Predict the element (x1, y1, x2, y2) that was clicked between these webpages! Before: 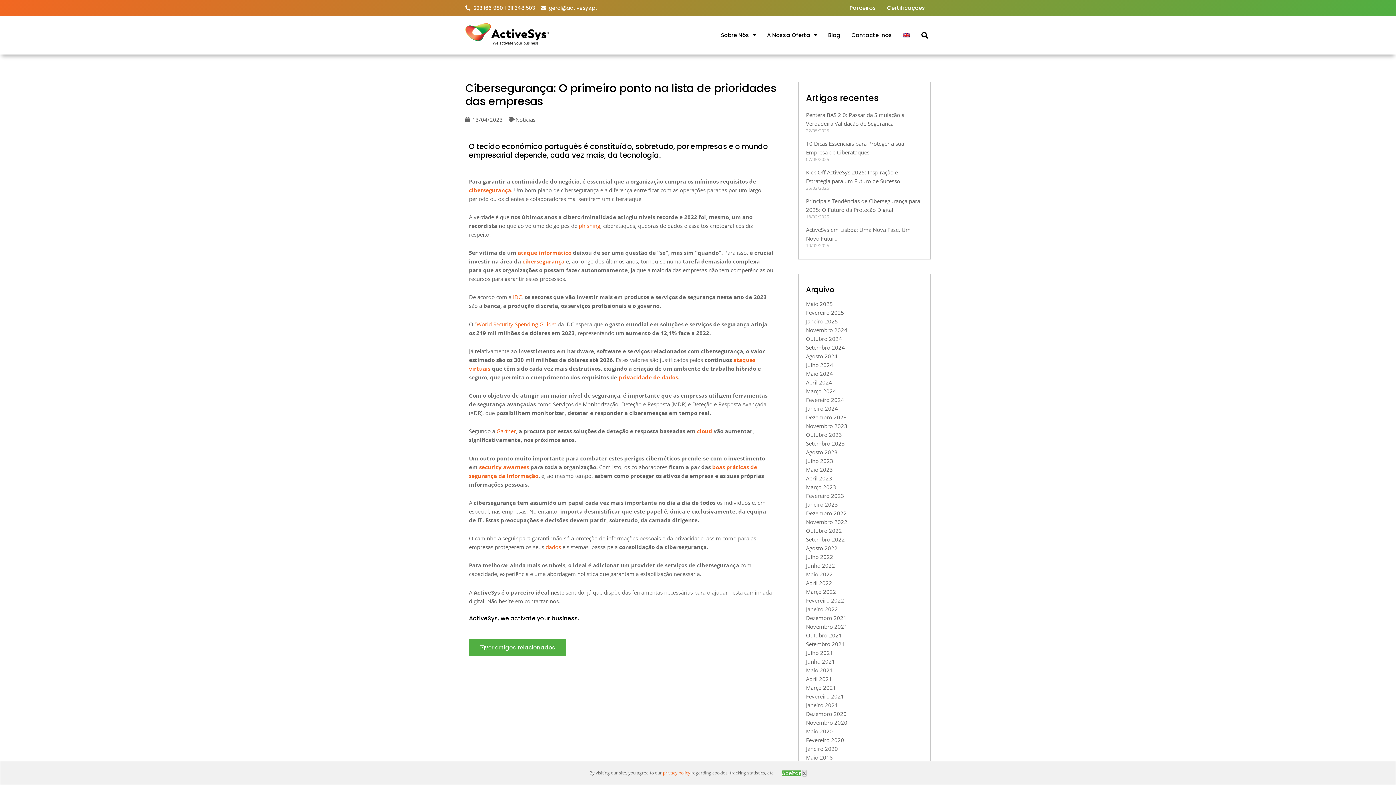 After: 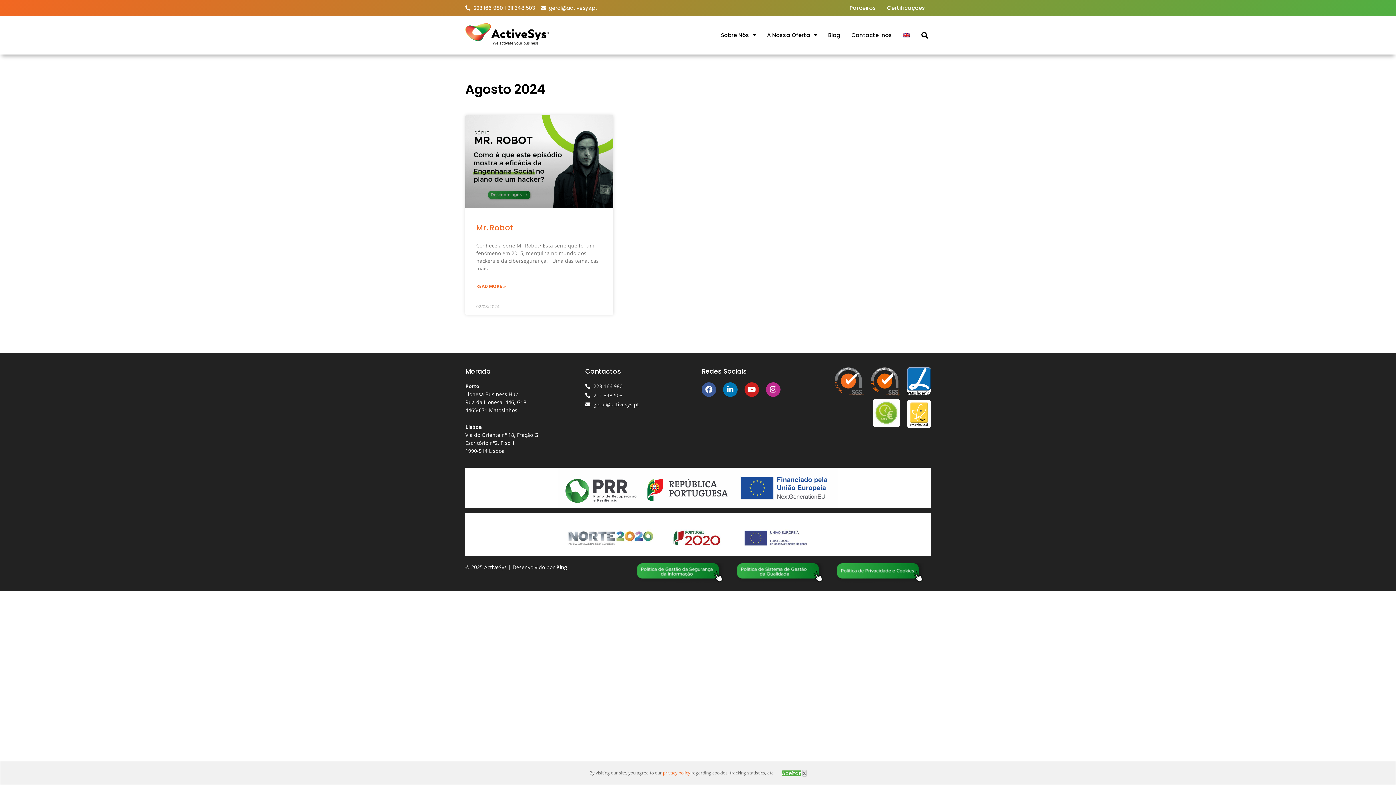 Action: bbox: (806, 352, 837, 359) label: Agosto 2024